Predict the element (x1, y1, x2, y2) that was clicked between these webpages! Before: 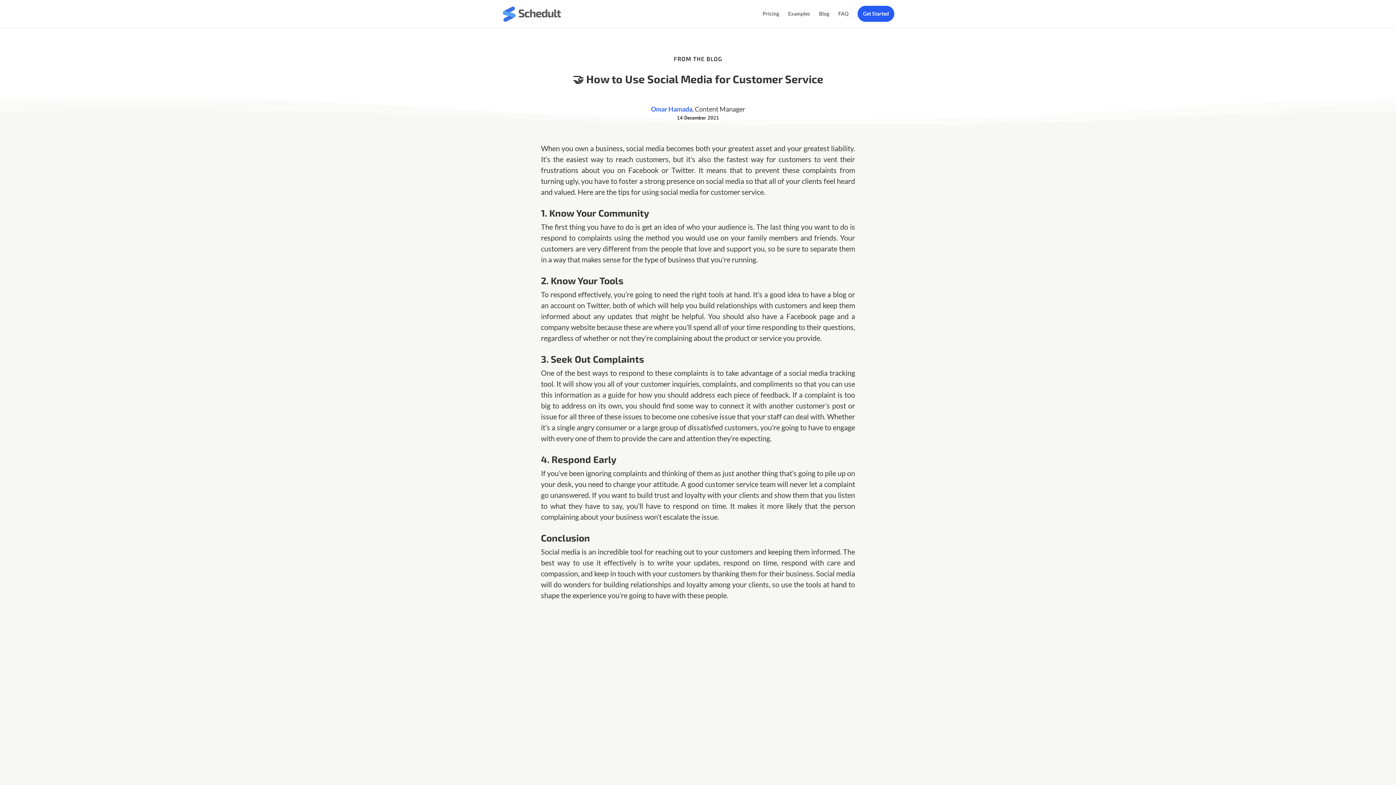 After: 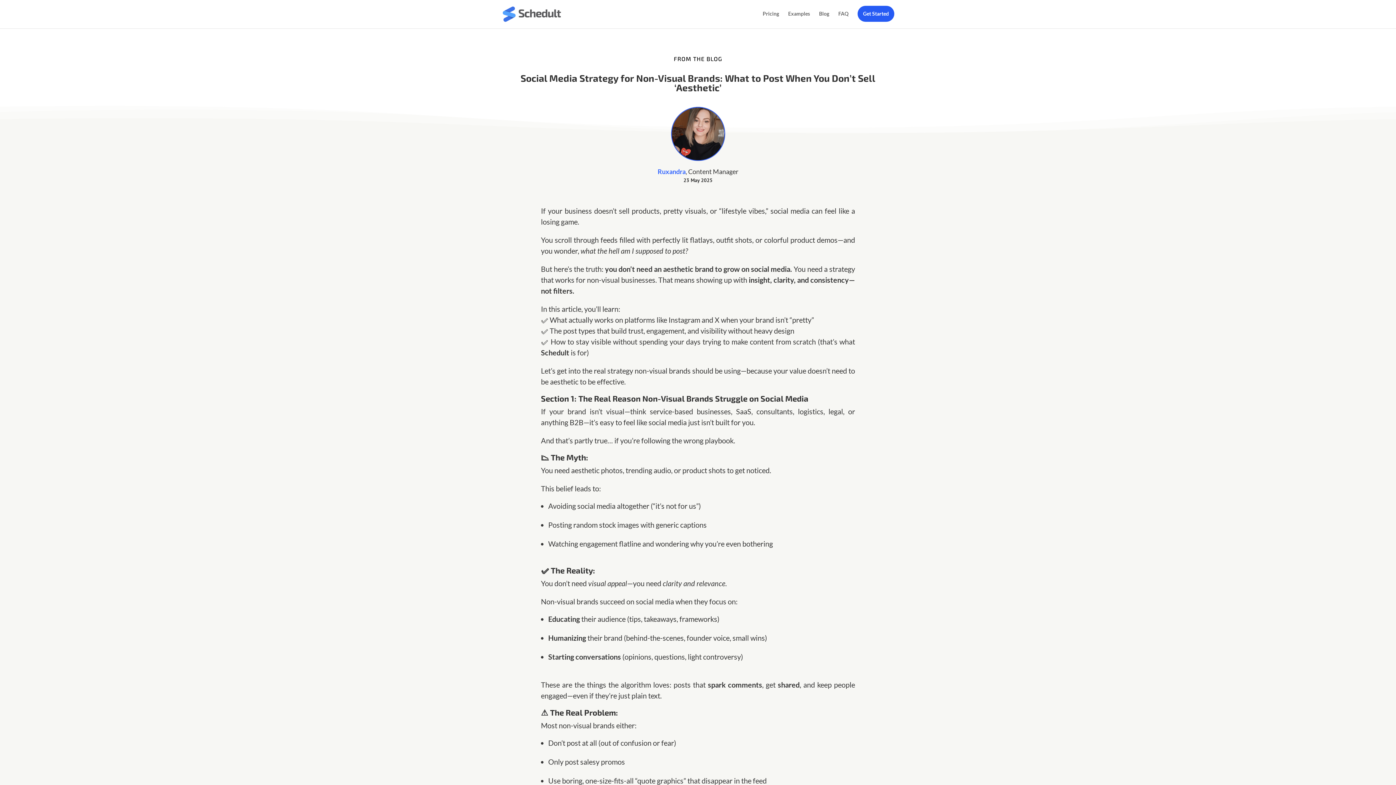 Action: bbox: (501, 645, 894, 891)